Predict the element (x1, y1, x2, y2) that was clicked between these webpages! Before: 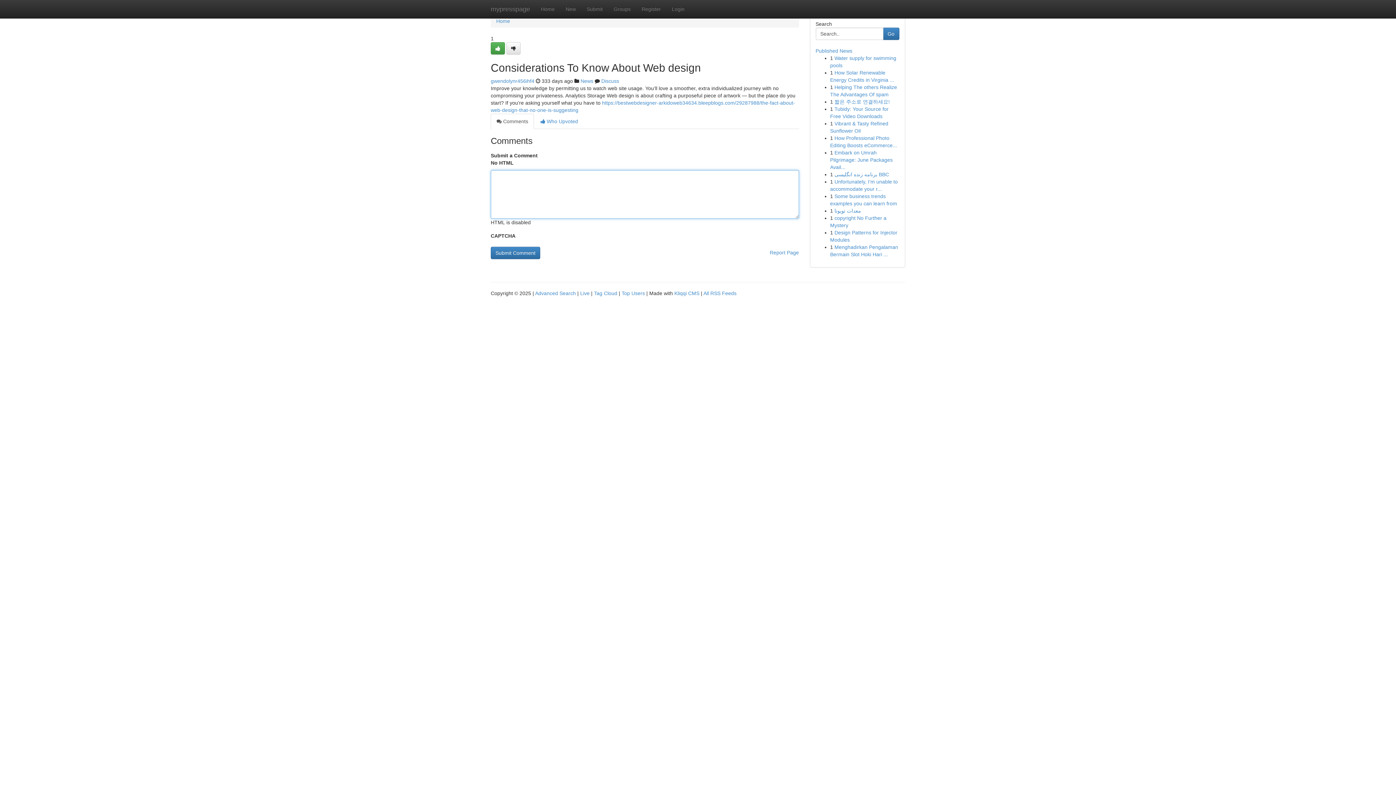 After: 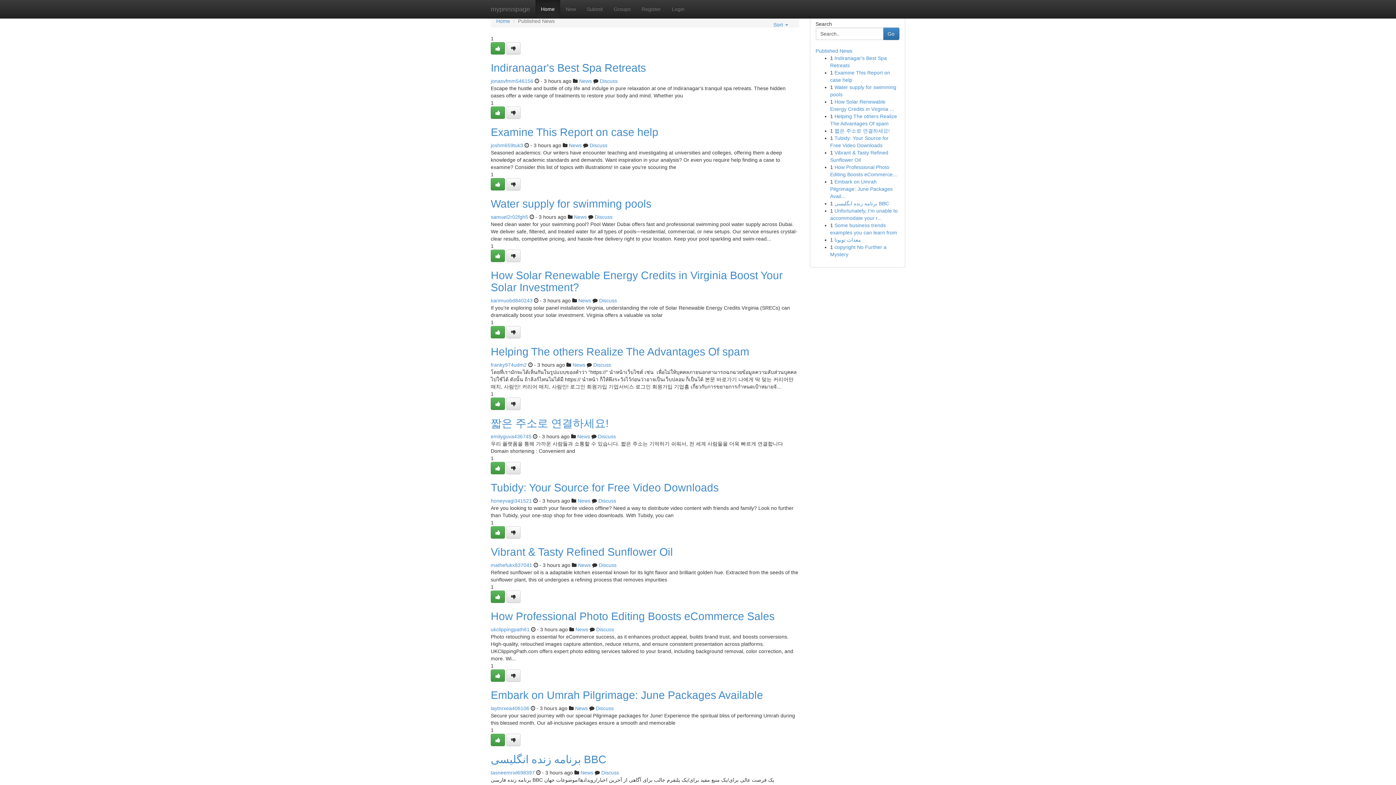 Action: bbox: (535, 0, 560, 18) label: Home